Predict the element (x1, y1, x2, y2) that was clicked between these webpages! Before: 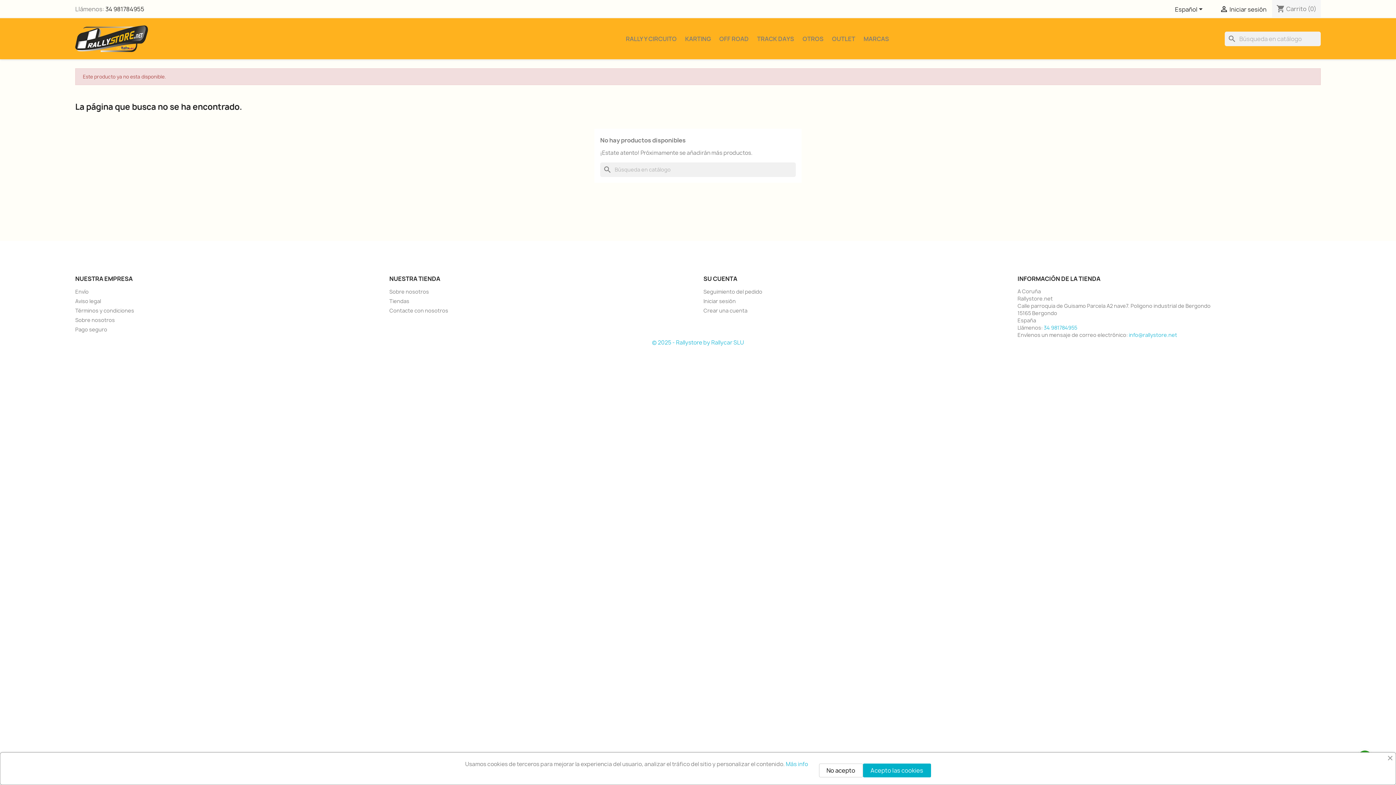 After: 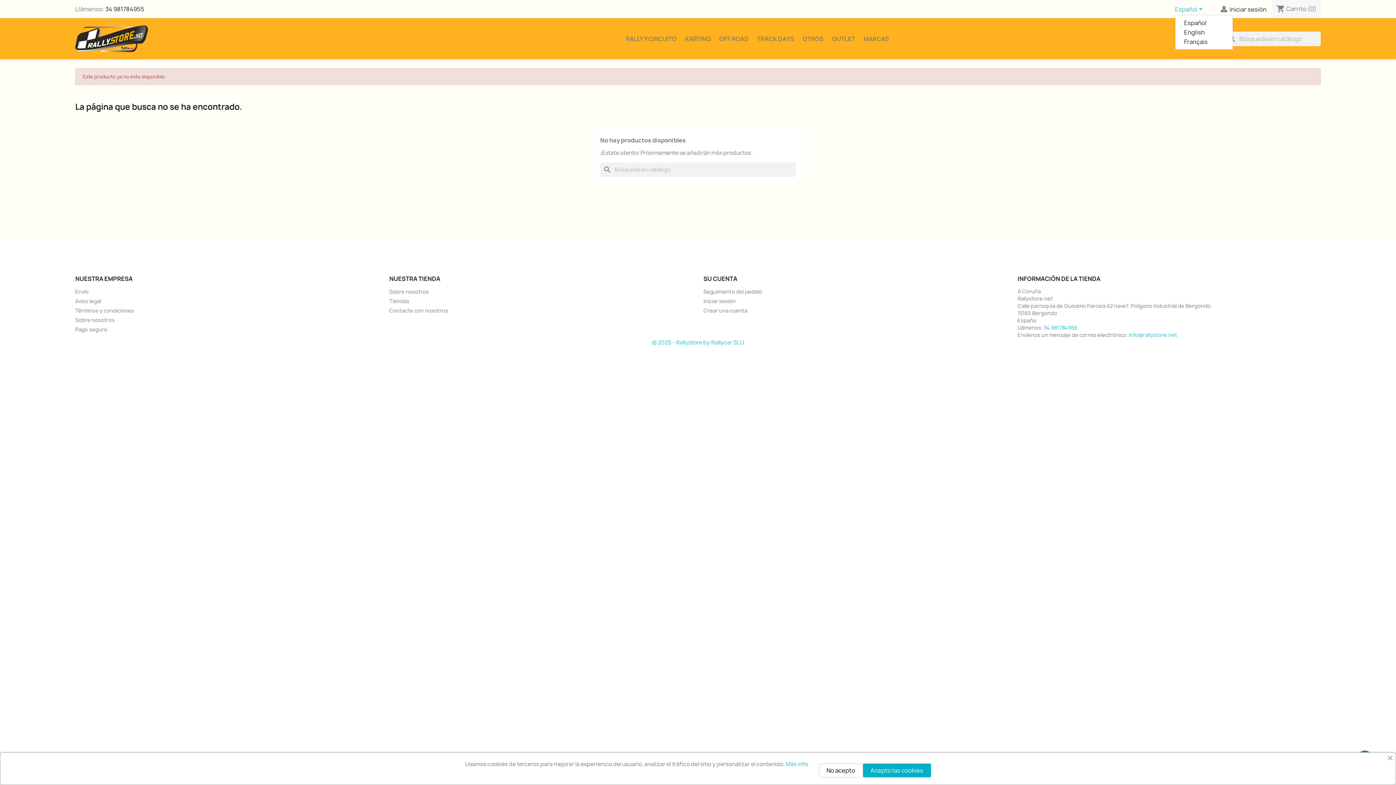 Action: label: Selector desplegable de idioma bbox: (1175, 5, 1205, 14)